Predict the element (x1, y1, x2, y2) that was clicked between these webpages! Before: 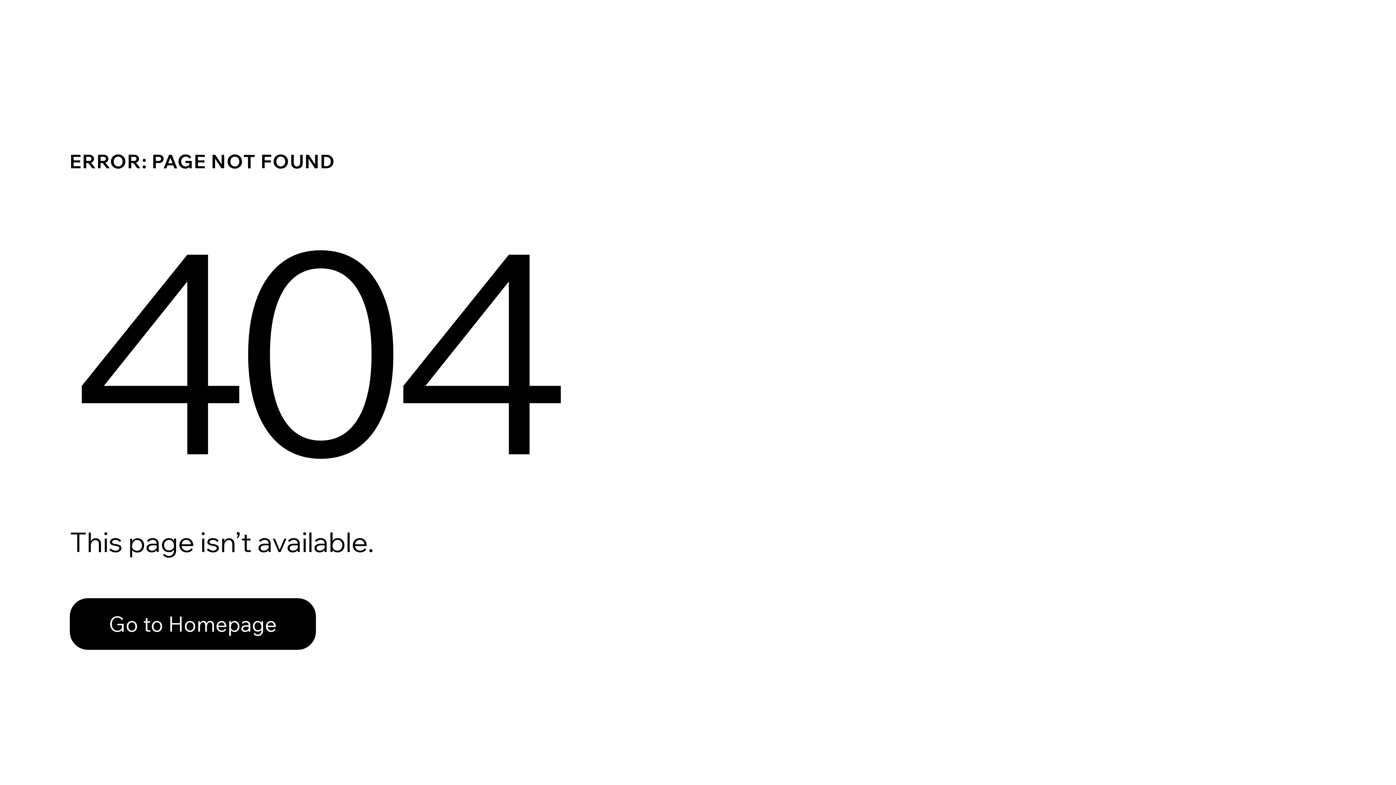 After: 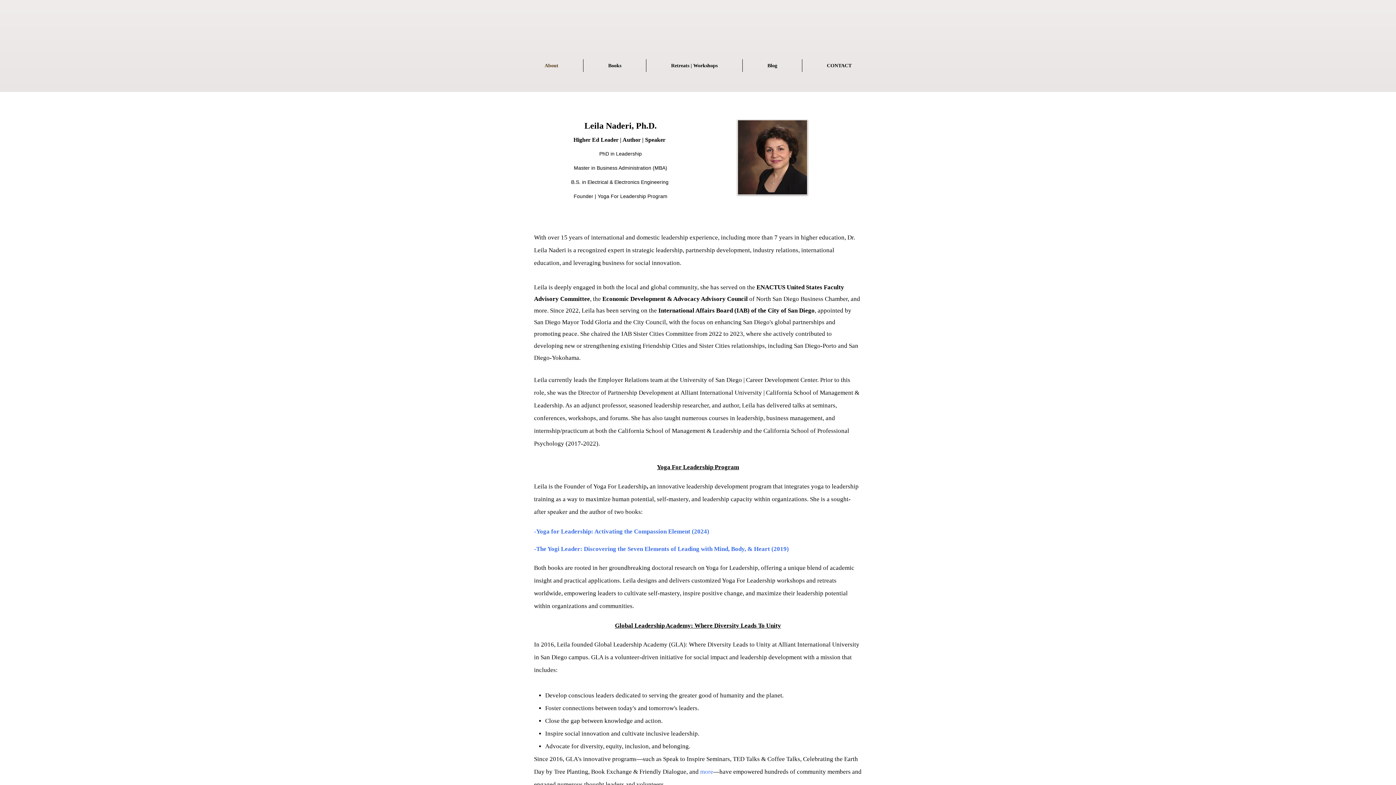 Action: bbox: (69, 598, 316, 650) label: Go to Homepage